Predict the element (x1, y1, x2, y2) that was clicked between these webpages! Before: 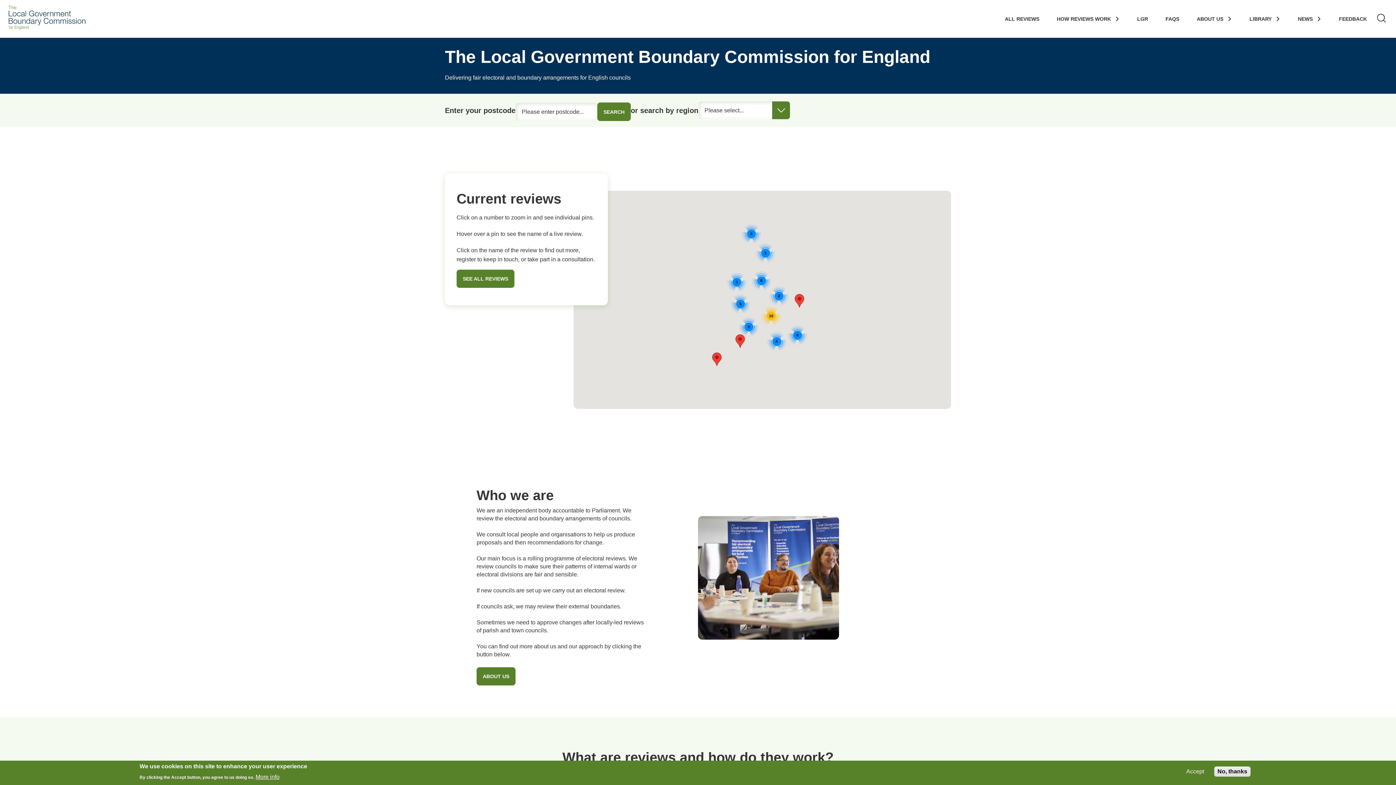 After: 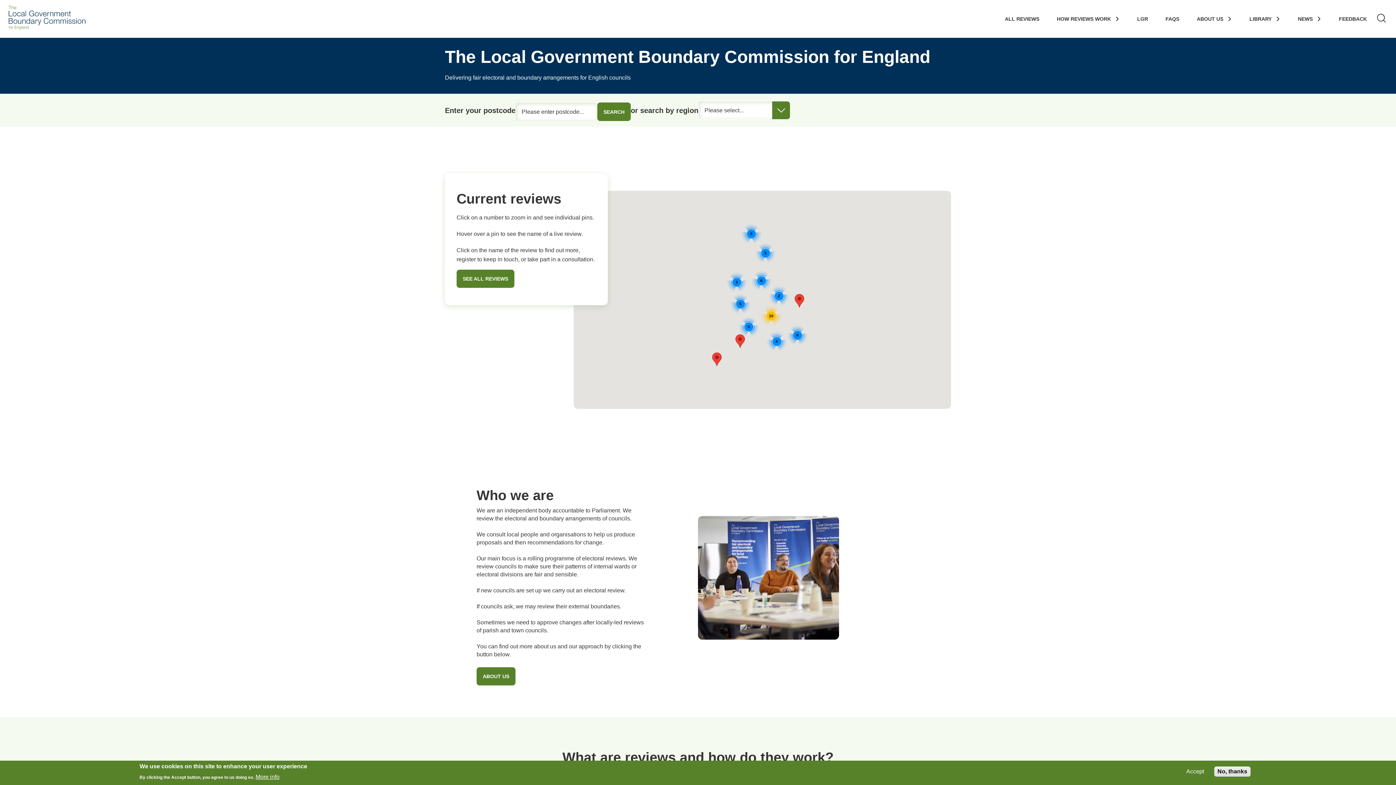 Action: bbox: (8, 5, 85, 32)